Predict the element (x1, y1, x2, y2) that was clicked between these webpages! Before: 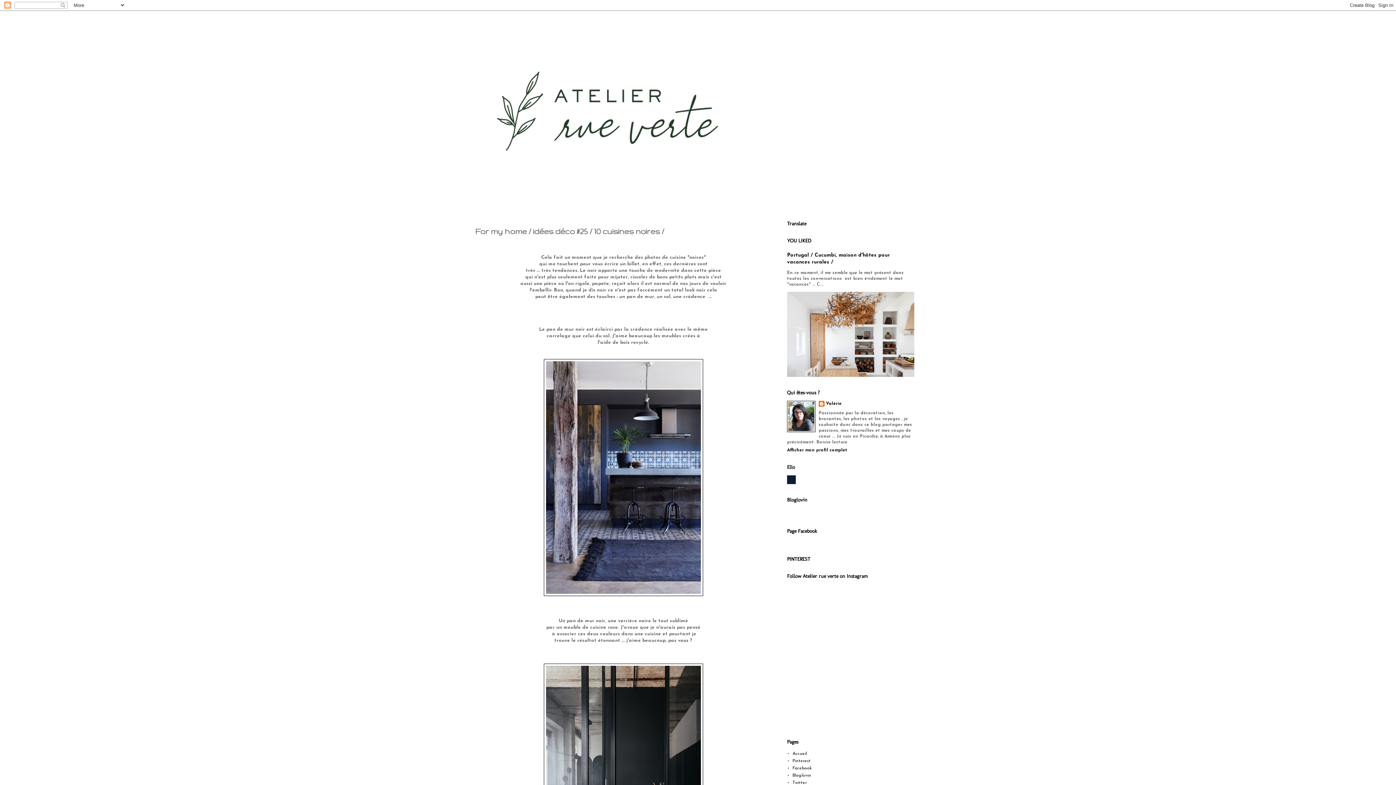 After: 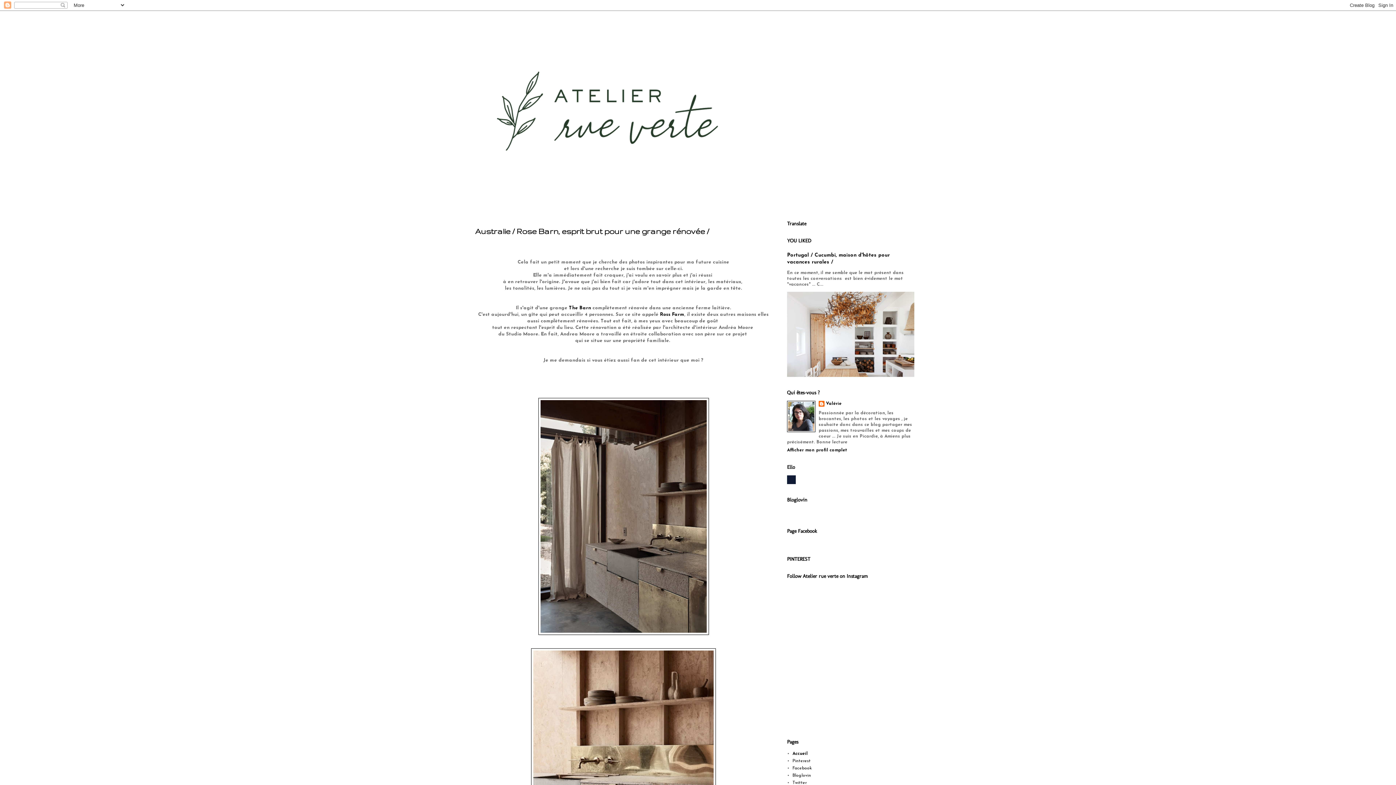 Action: bbox: (470, 14, 925, 208)